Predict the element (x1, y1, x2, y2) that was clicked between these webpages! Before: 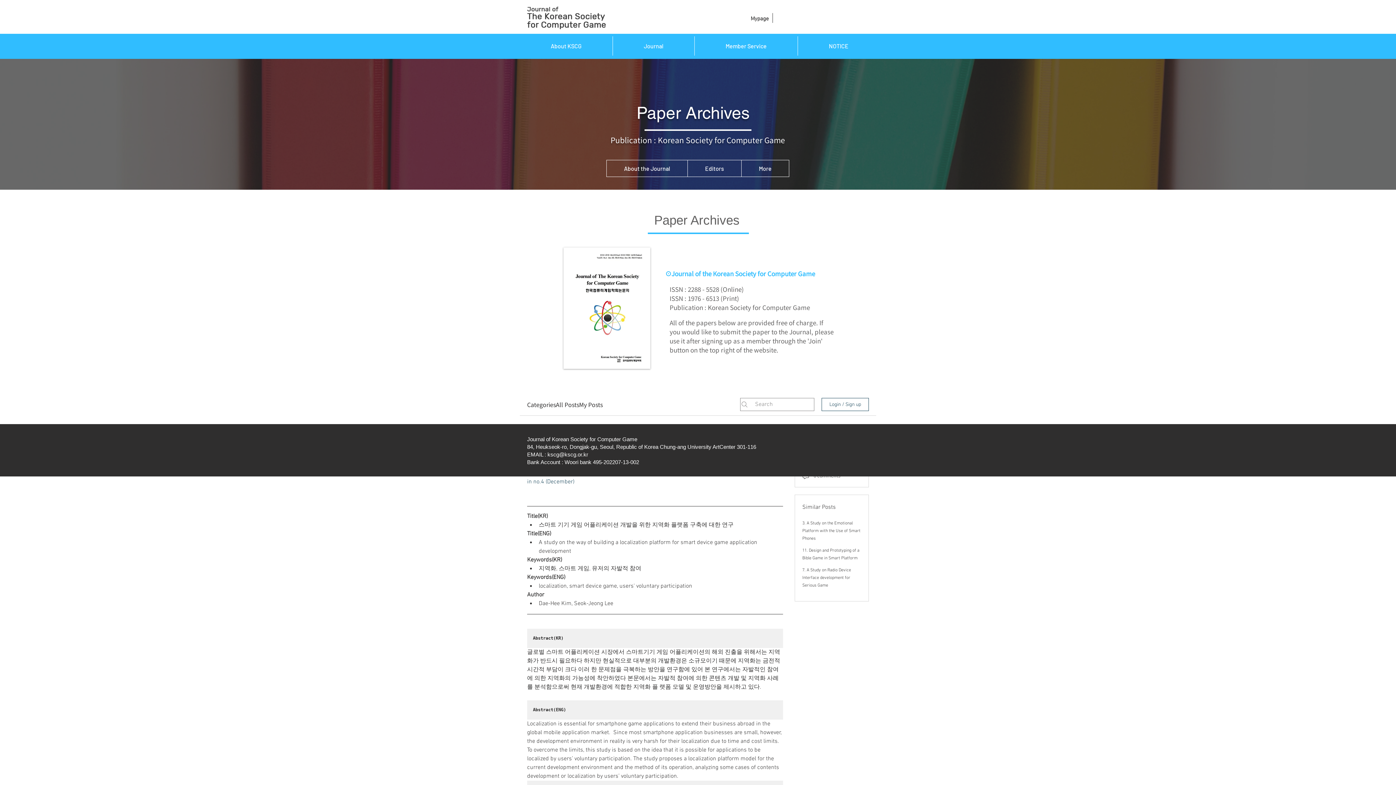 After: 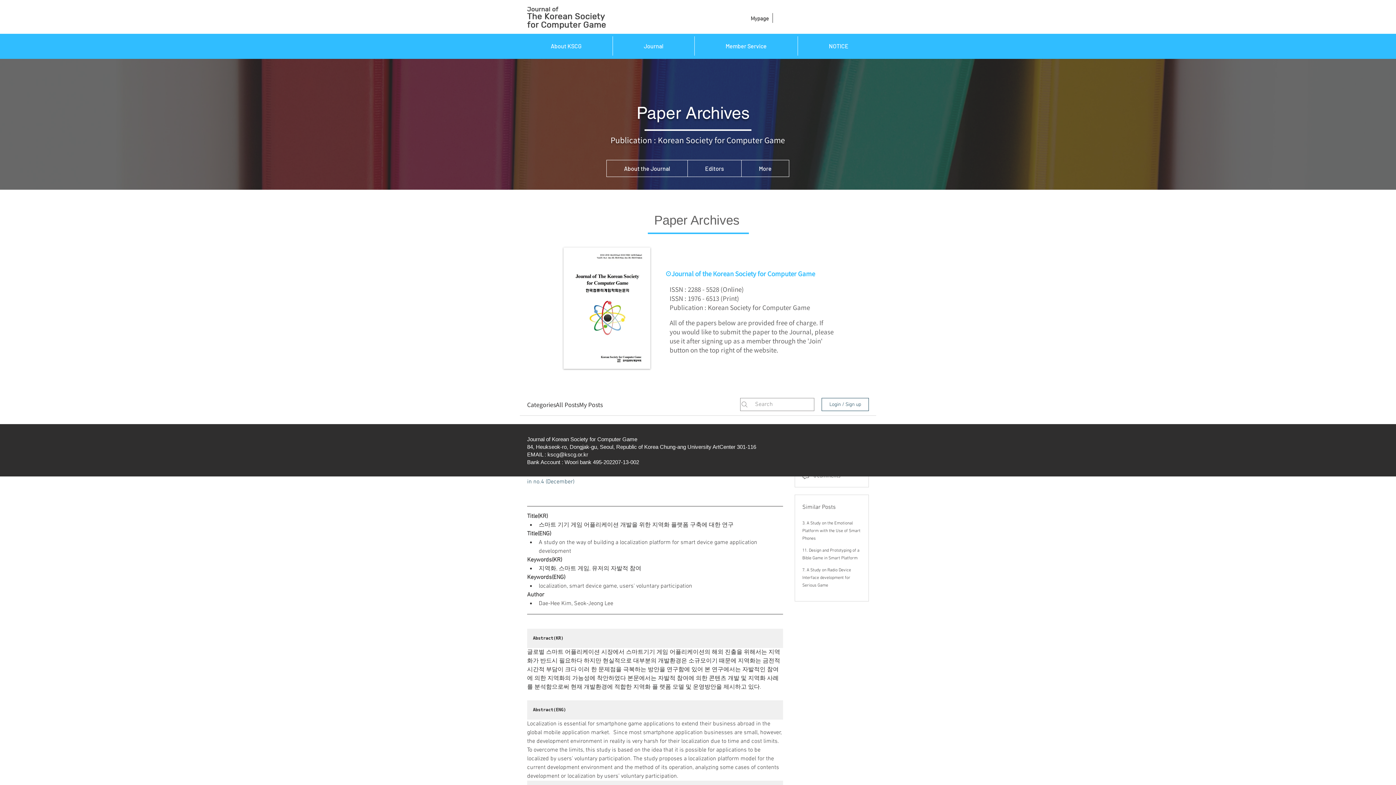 Action: bbox: (547, 451, 588, 457) label: kscg@kscg.or.kr